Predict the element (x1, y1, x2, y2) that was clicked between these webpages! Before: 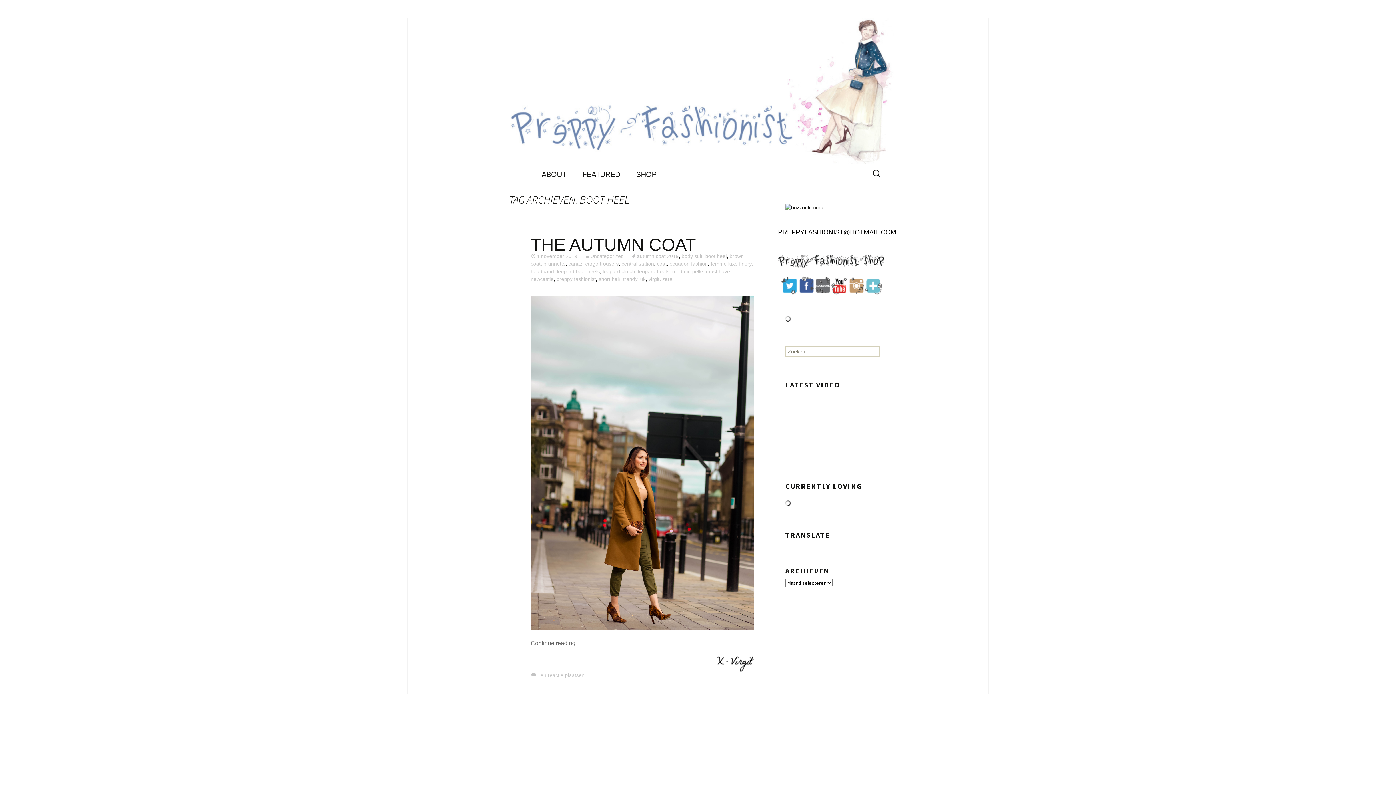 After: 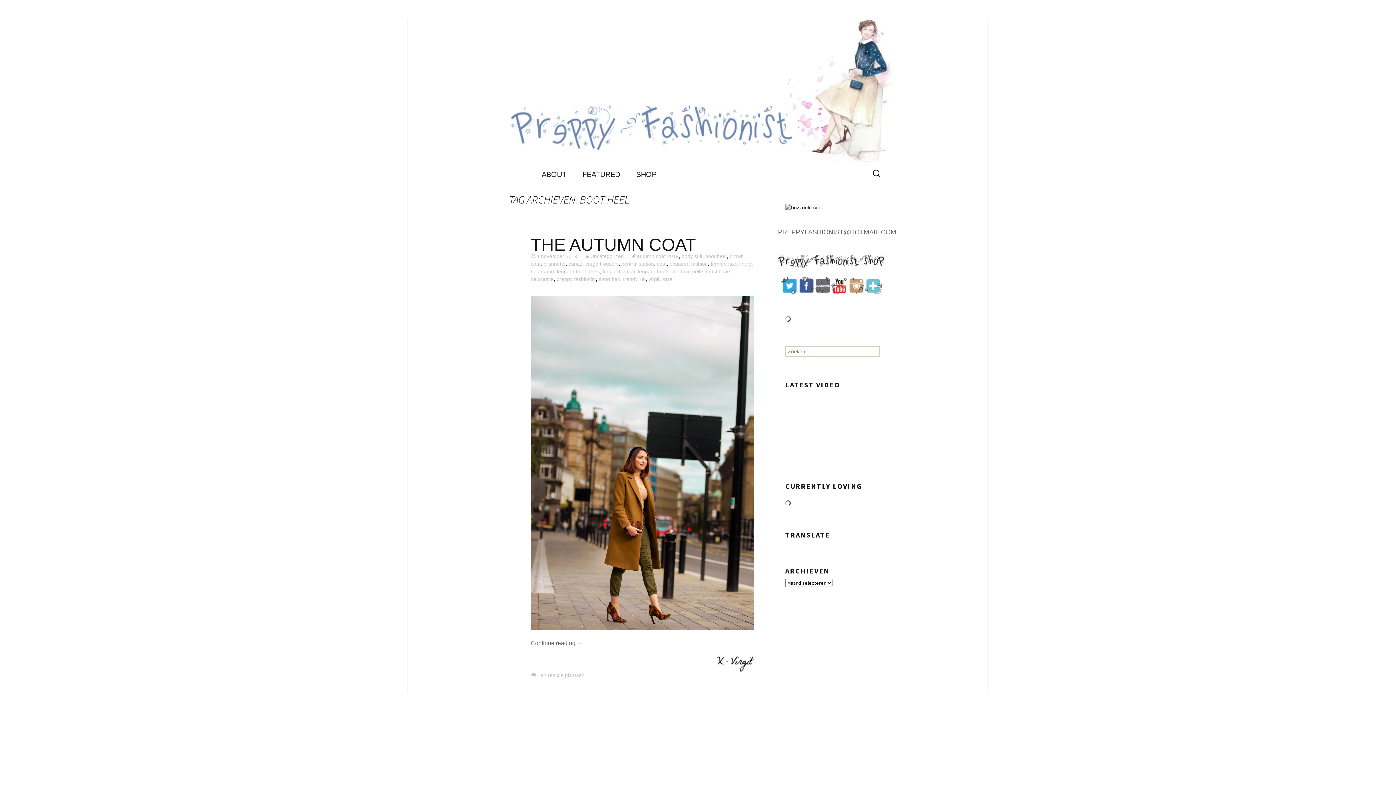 Action: label: PREPPYFASHIONIST@HOTMAIL.COM bbox: (778, 228, 896, 235)